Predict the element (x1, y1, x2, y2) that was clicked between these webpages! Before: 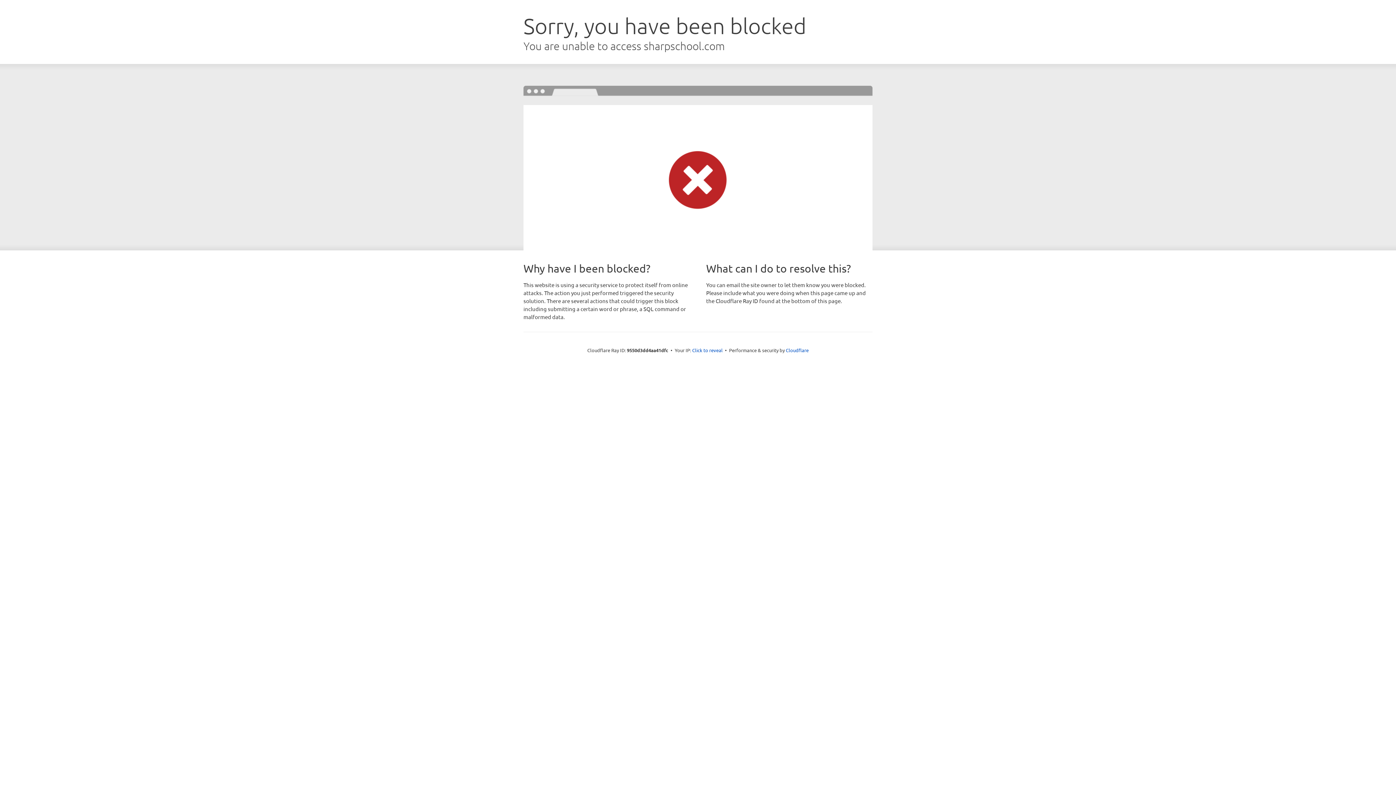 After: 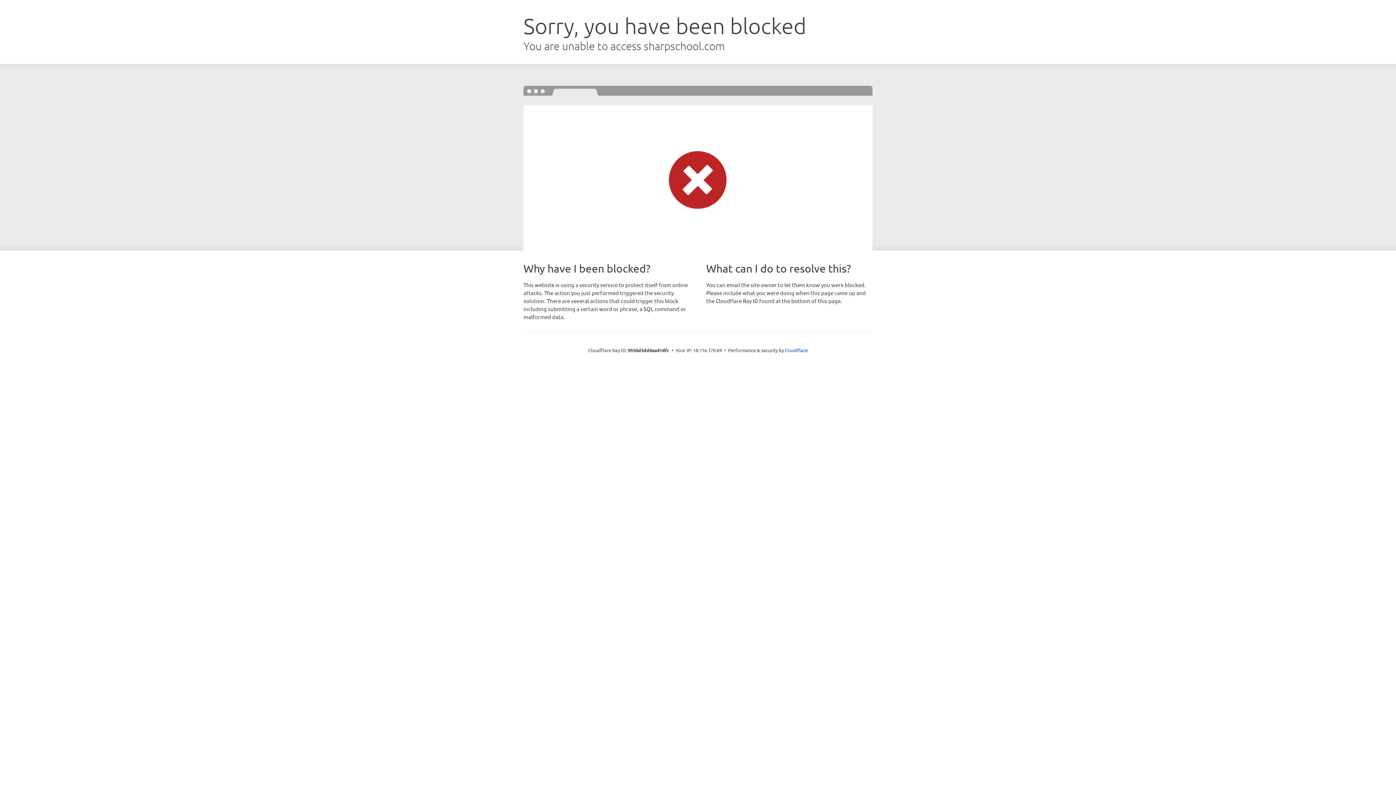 Action: bbox: (692, 346, 722, 353) label: Click to reveal